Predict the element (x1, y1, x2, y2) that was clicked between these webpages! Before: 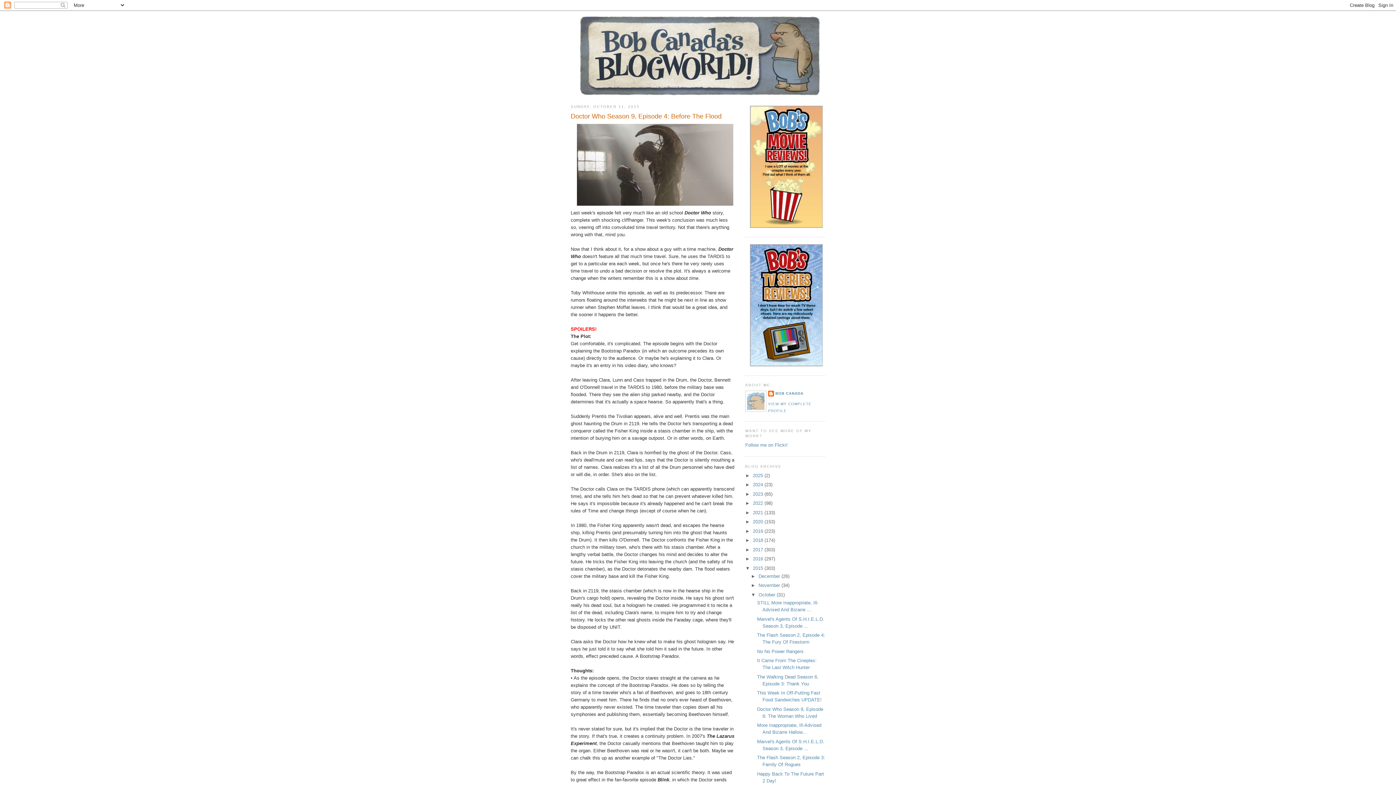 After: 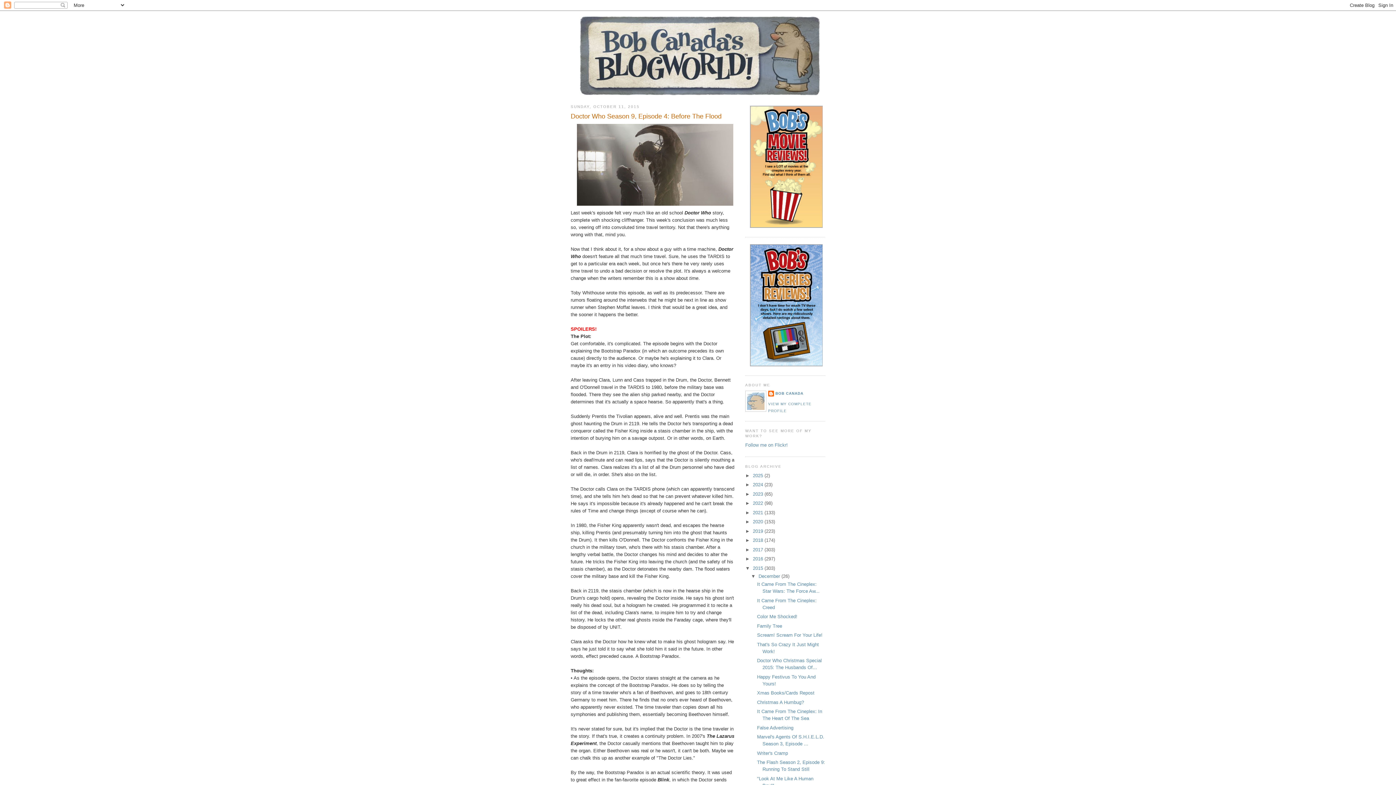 Action: label: ►   bbox: (751, 573, 758, 579)